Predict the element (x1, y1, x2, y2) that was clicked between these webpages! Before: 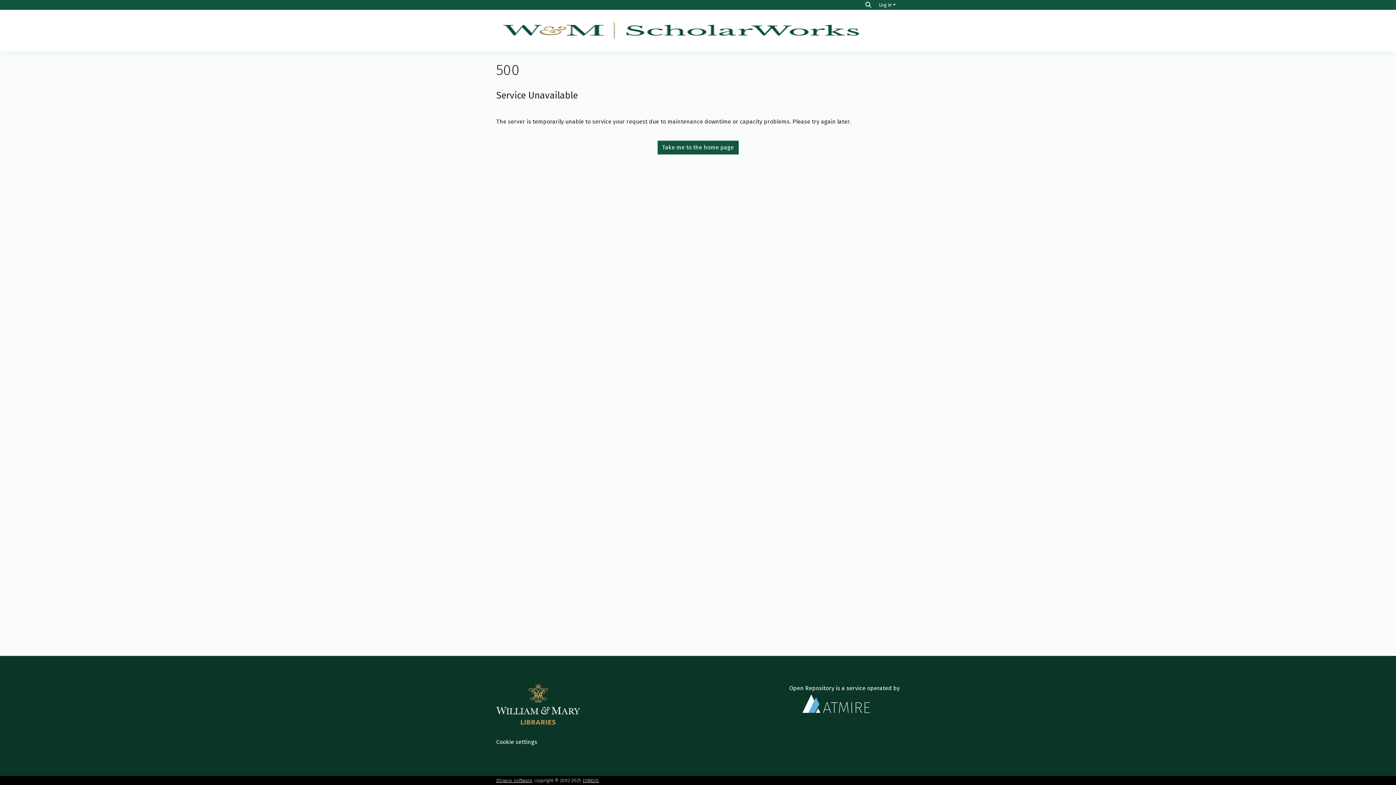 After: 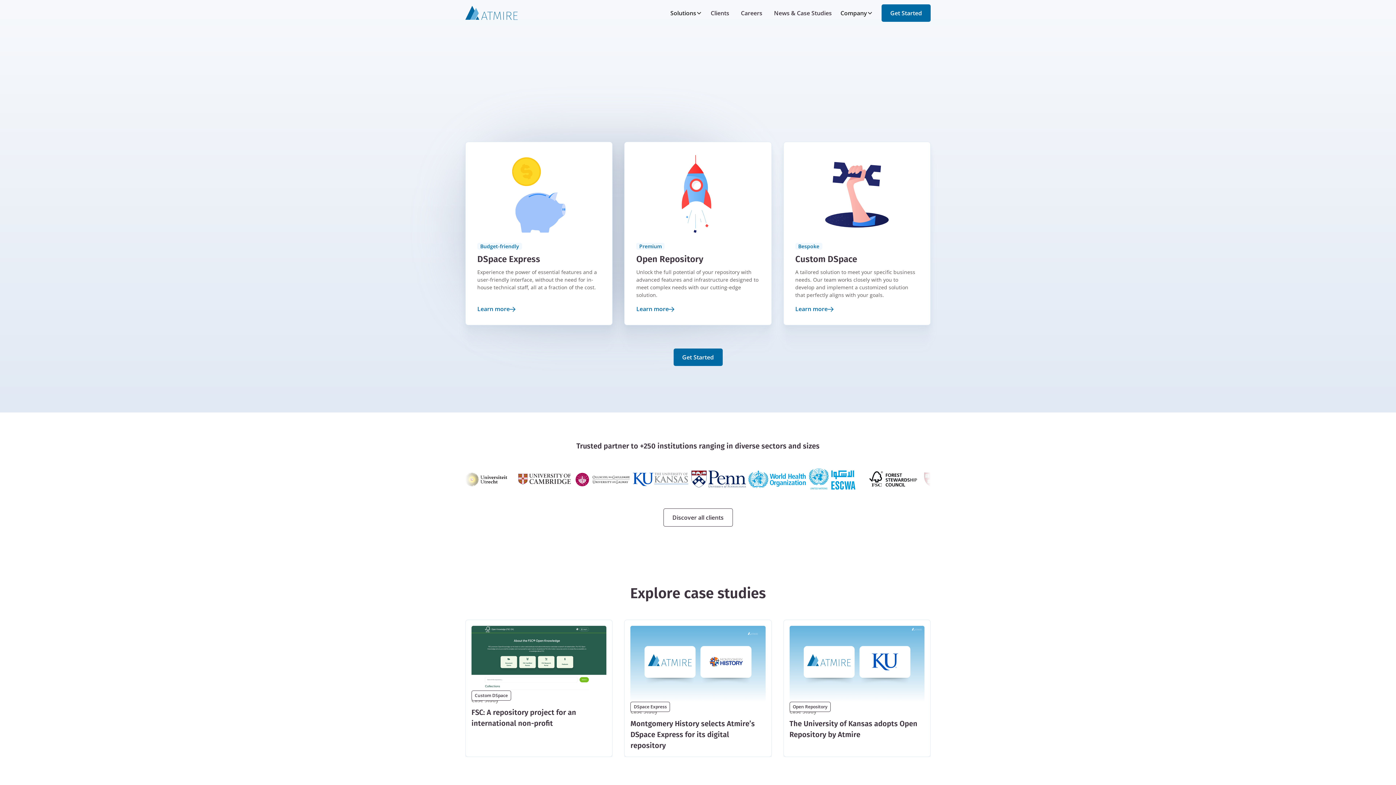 Action: label: Open Repository is a service operated by bbox: (772, 685, 900, 713)